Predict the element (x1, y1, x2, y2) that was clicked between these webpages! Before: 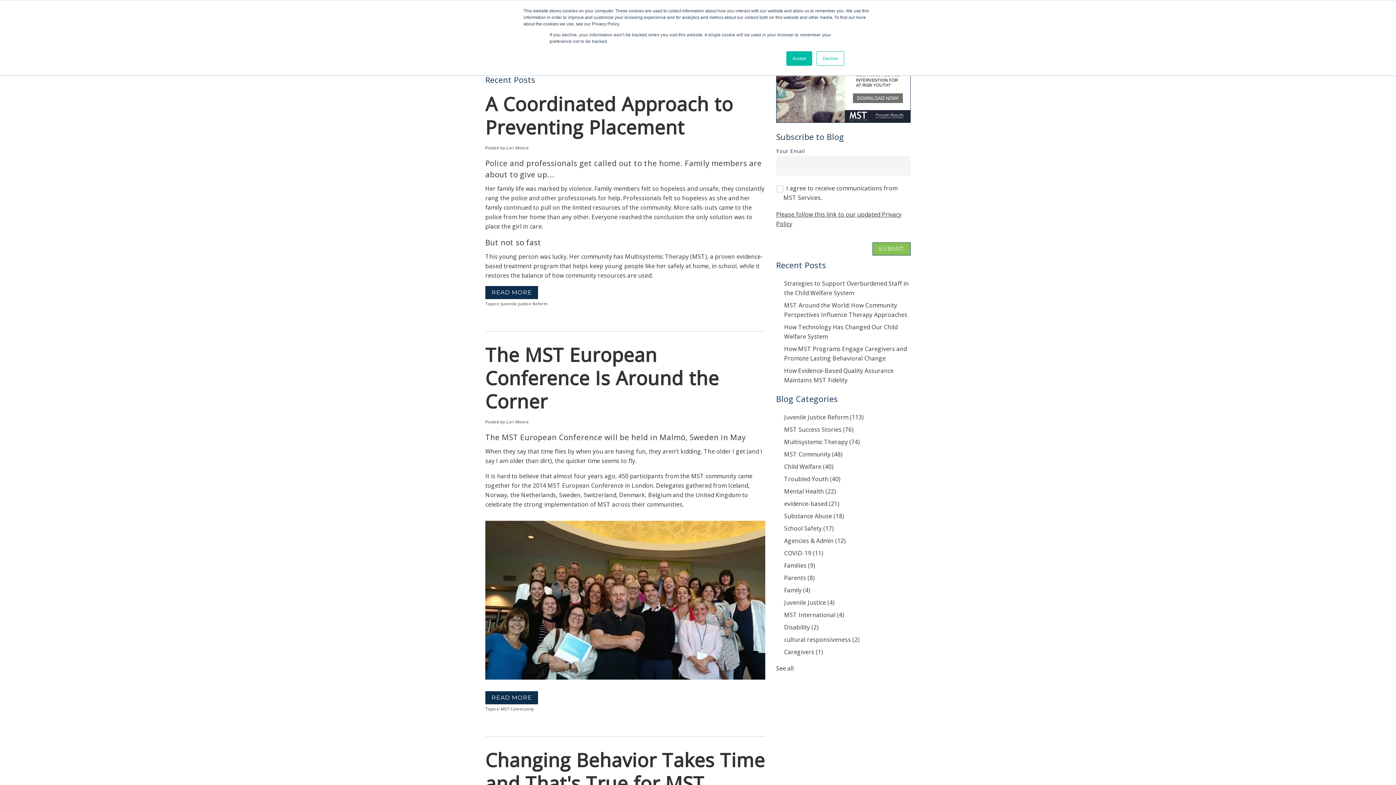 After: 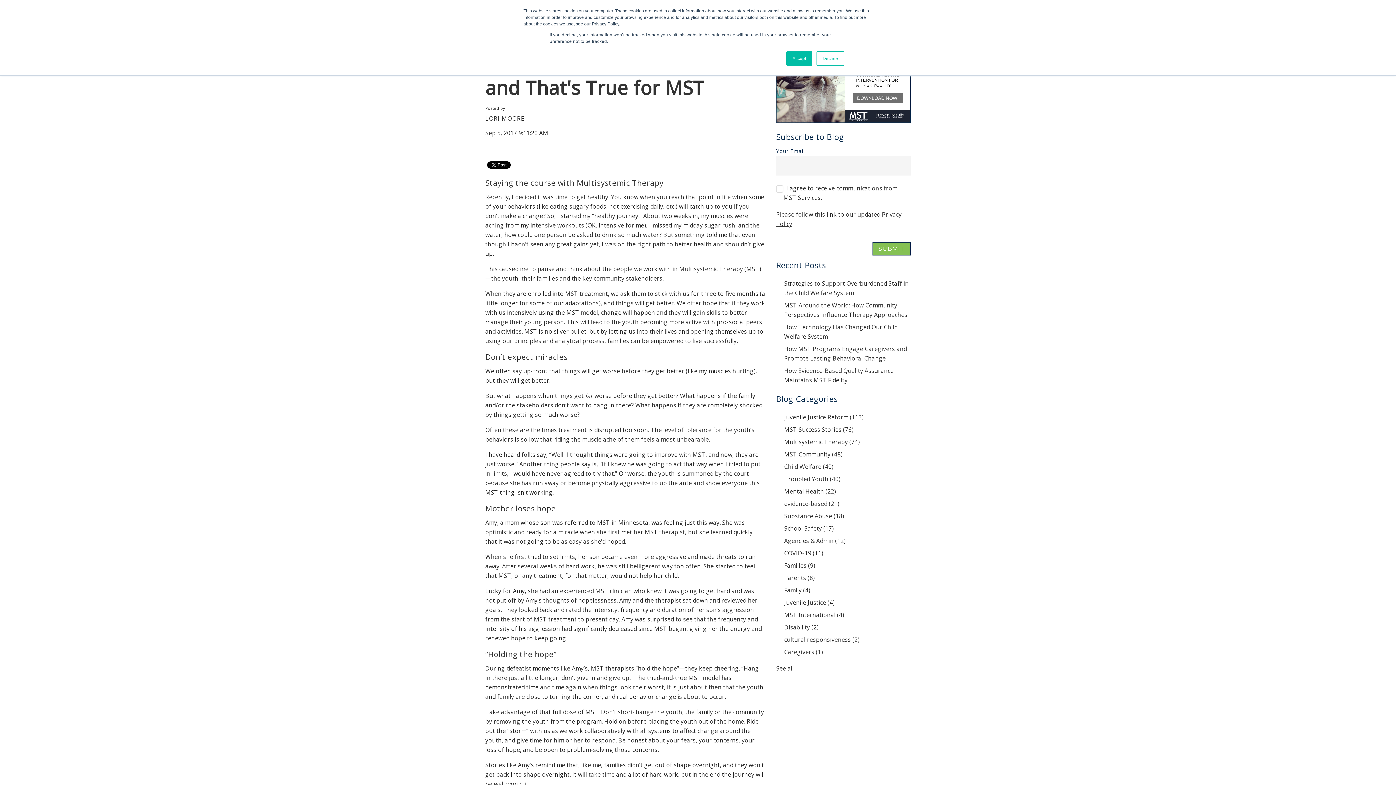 Action: bbox: (485, 747, 765, 796) label: Changing Behavior Takes Time and That's True for MST